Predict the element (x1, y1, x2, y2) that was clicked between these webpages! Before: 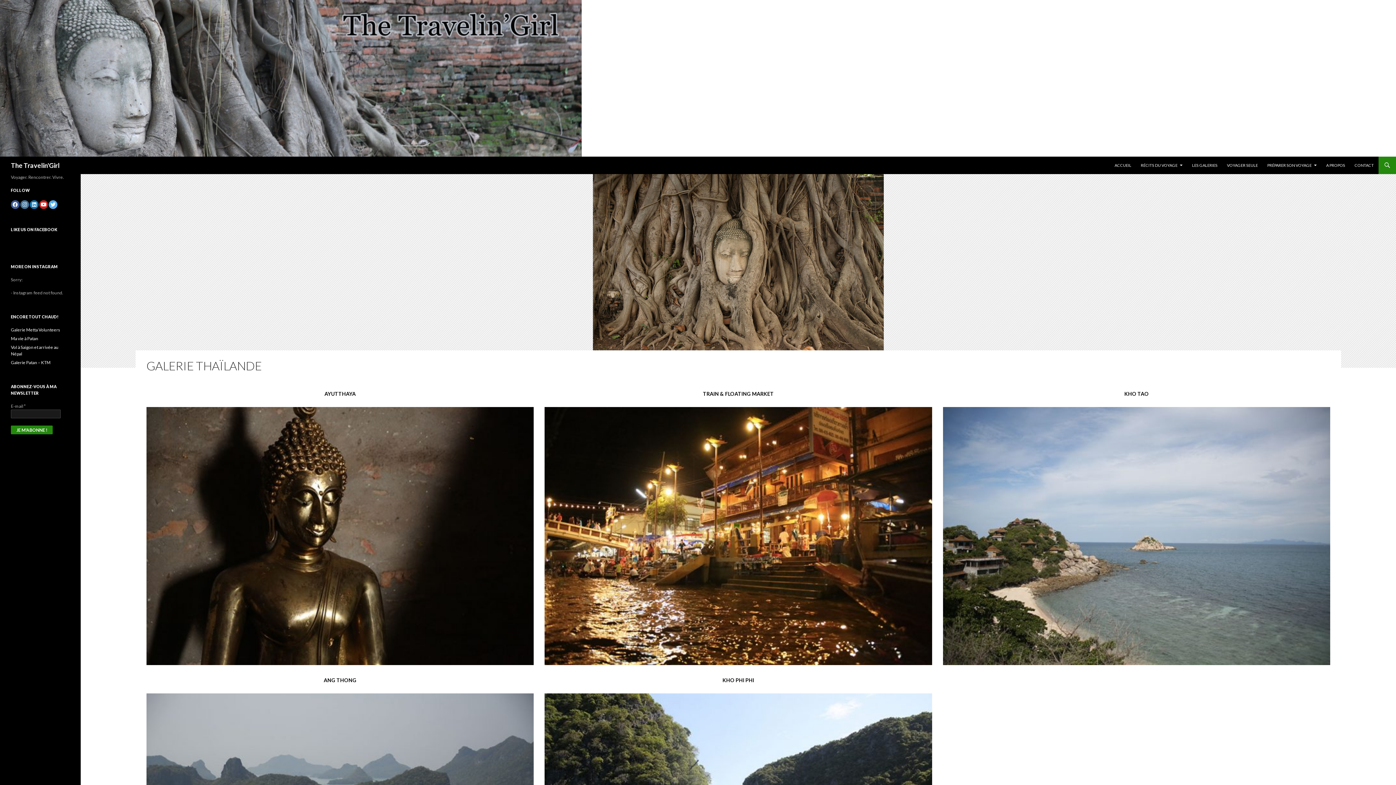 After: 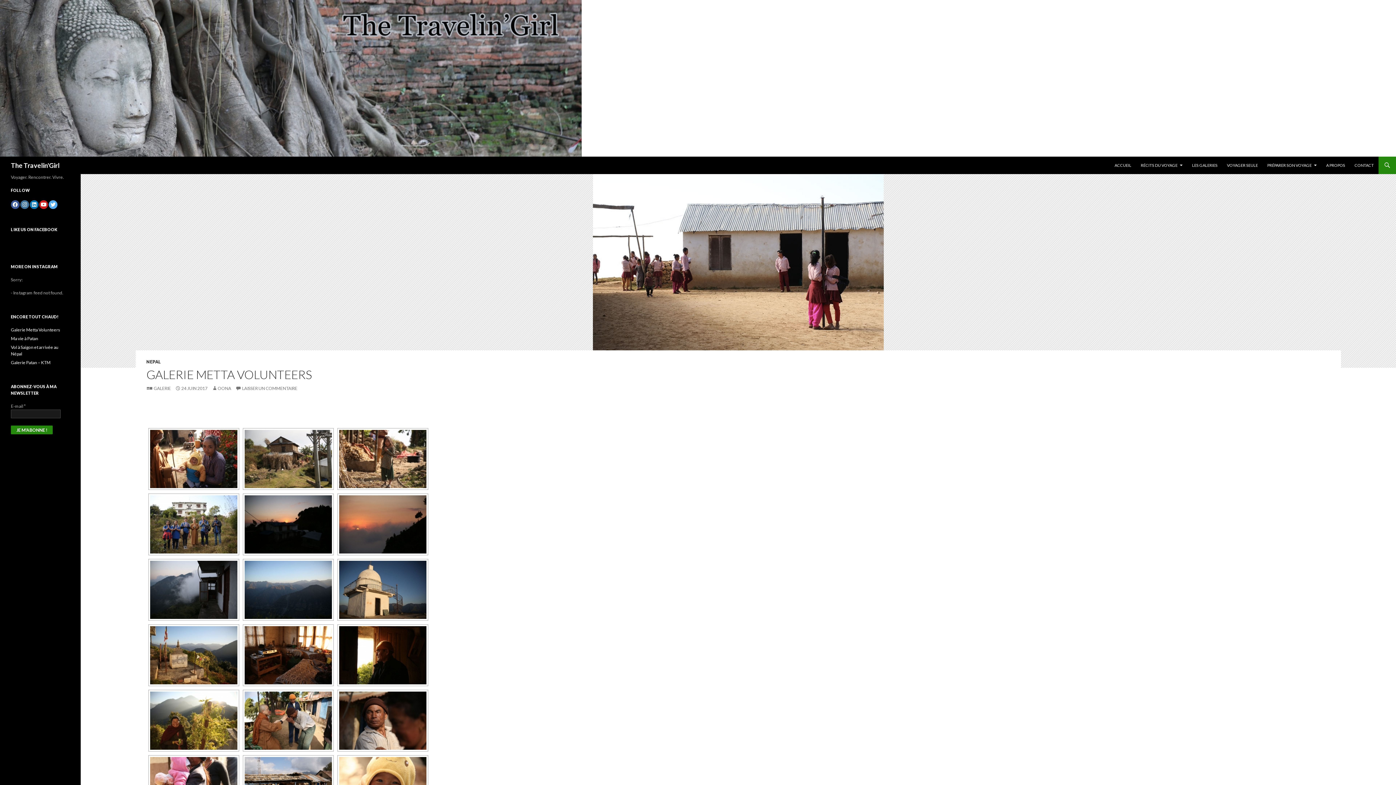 Action: label: Galerie Metta Volunteers bbox: (10, 327, 60, 332)